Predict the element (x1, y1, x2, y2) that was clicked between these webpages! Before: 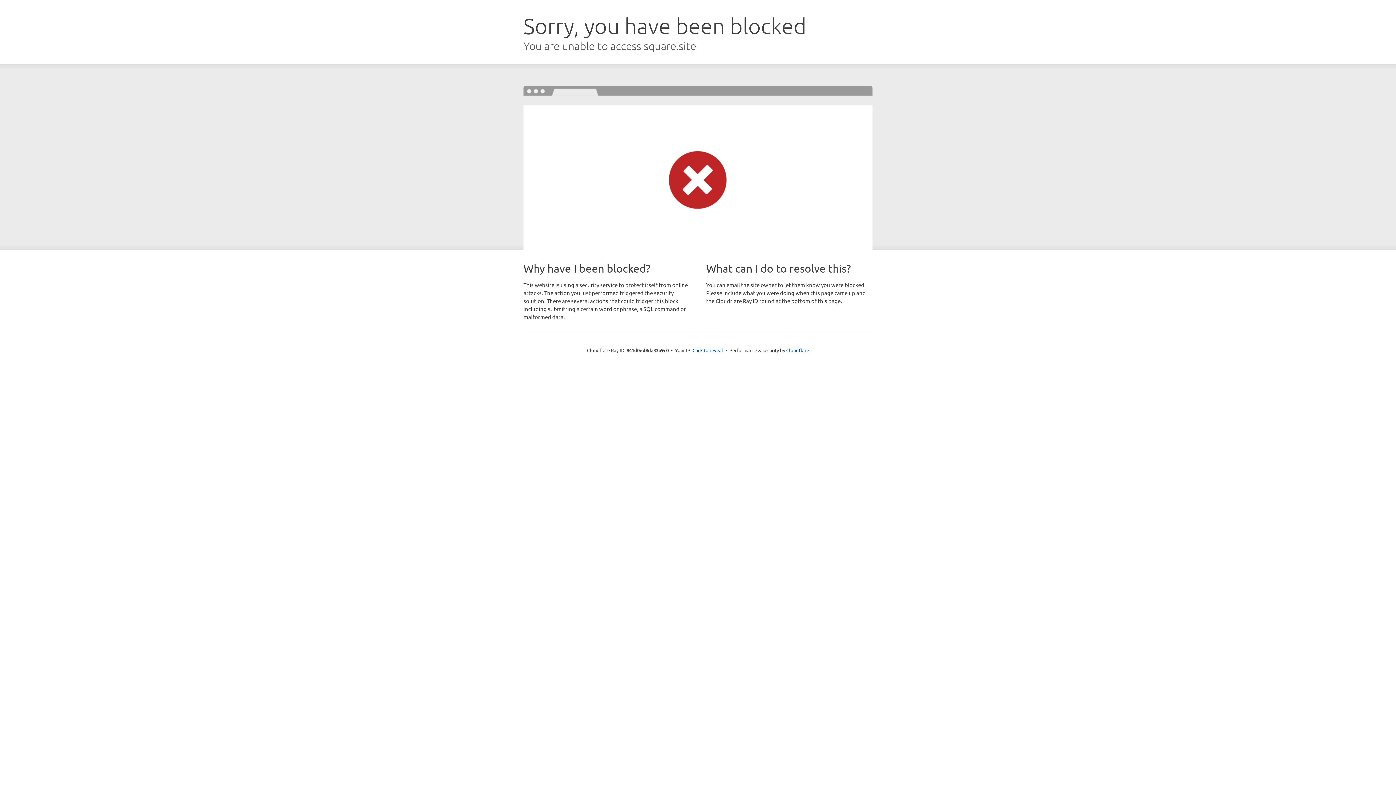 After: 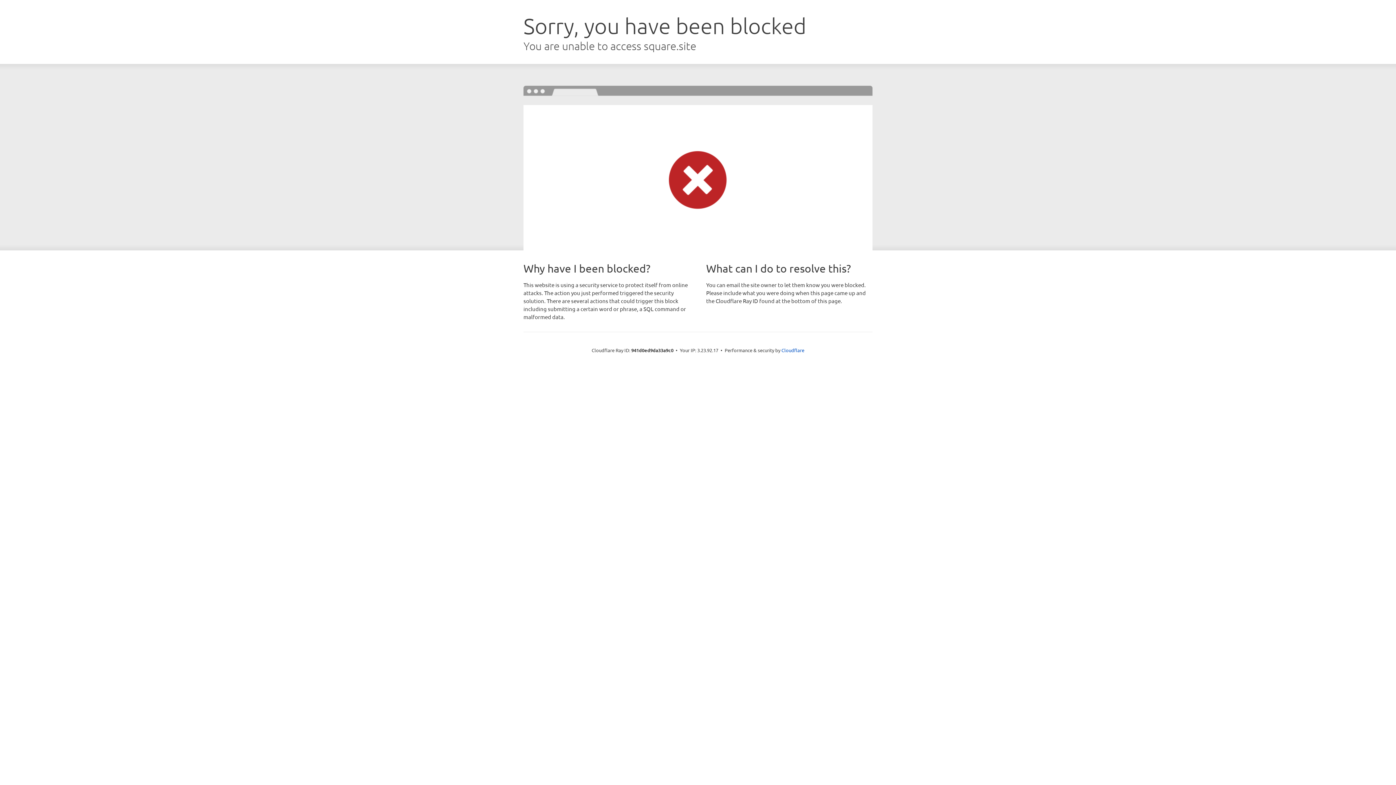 Action: bbox: (692, 346, 723, 353) label: Click to reveal